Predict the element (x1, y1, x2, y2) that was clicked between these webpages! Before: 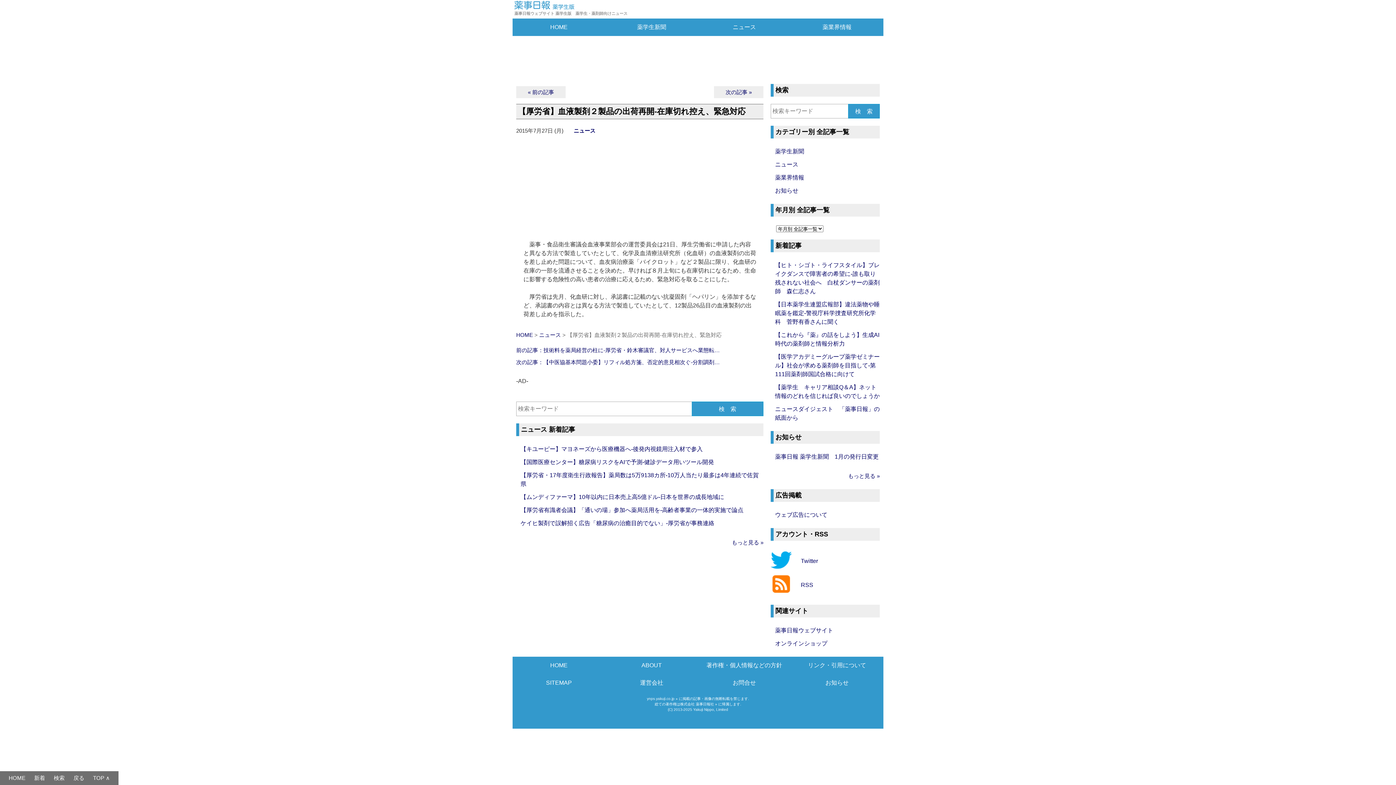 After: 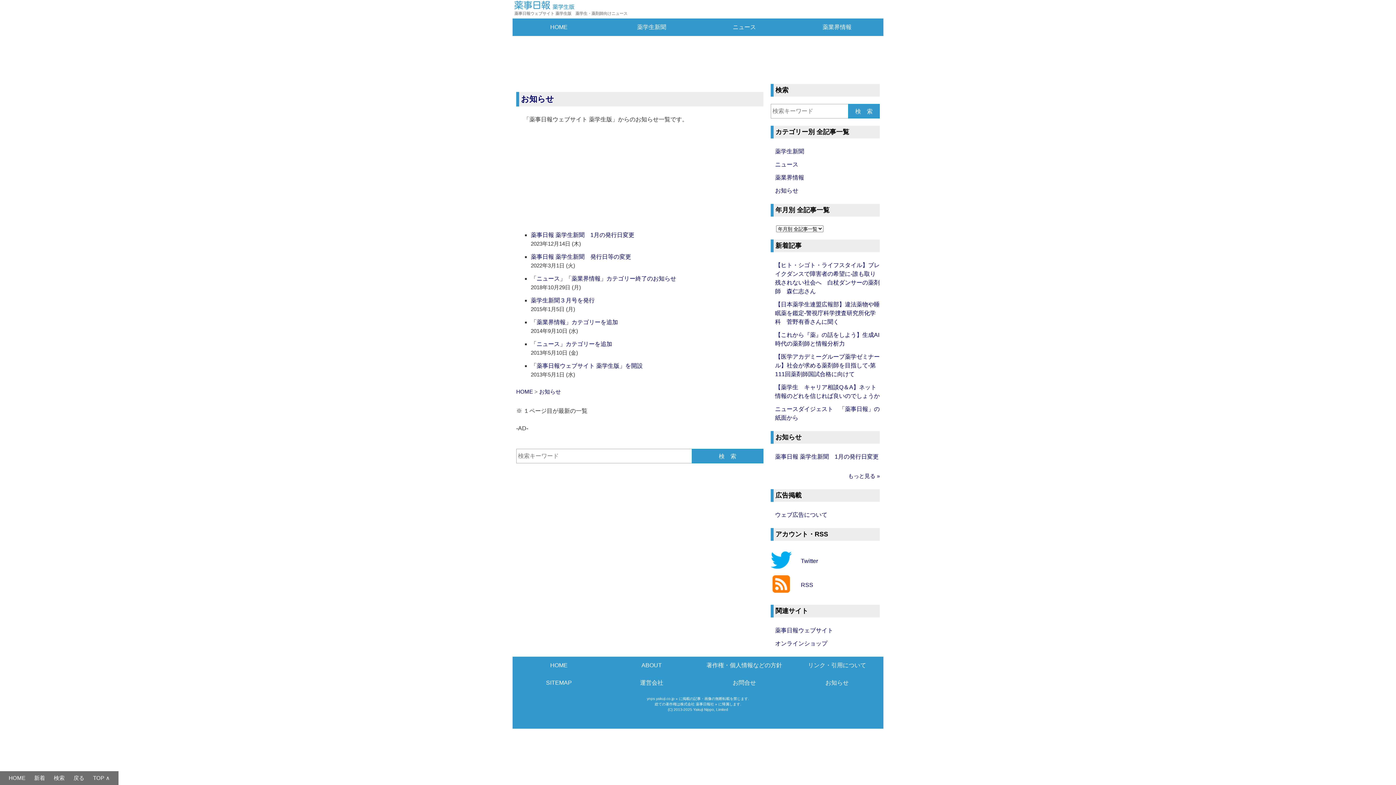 Action: bbox: (848, 473, 880, 479) label: もっと見る »